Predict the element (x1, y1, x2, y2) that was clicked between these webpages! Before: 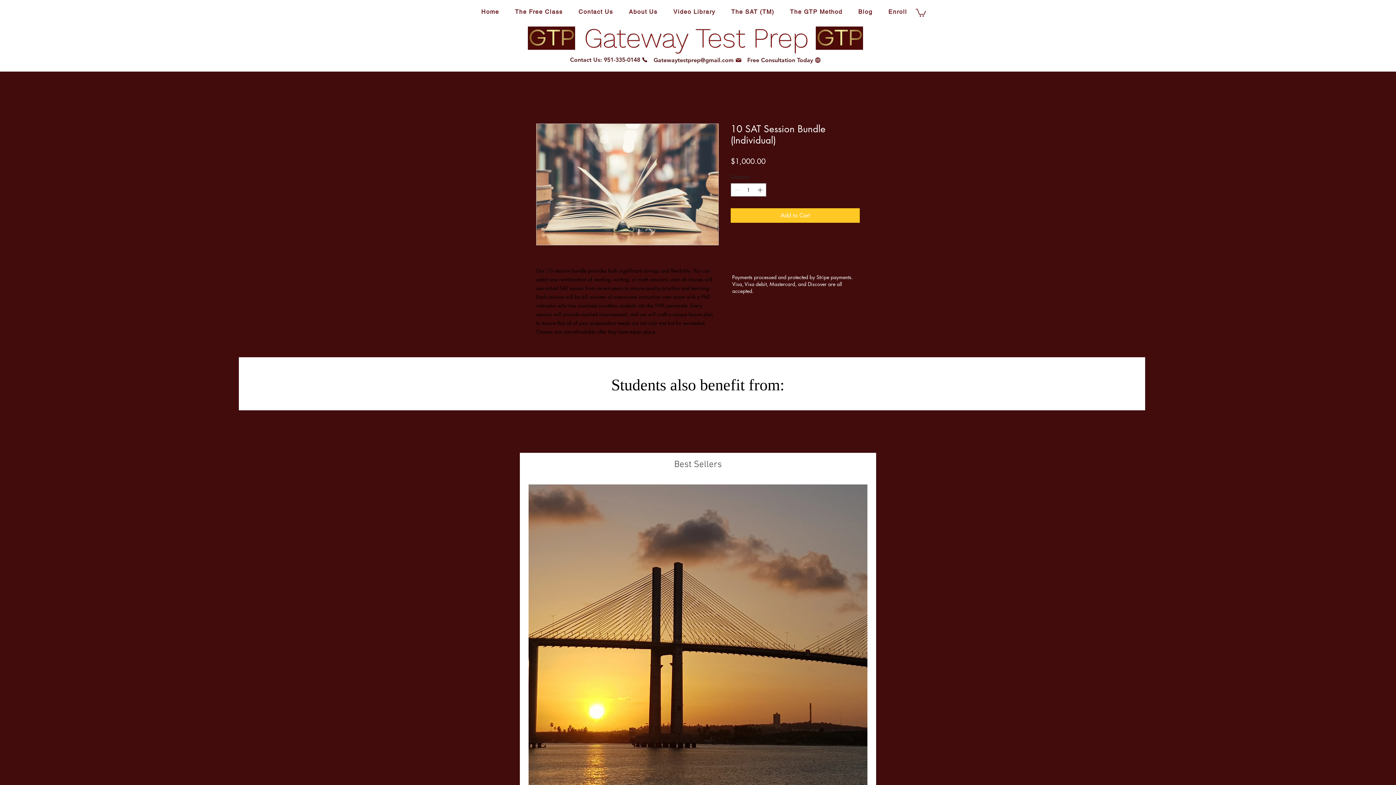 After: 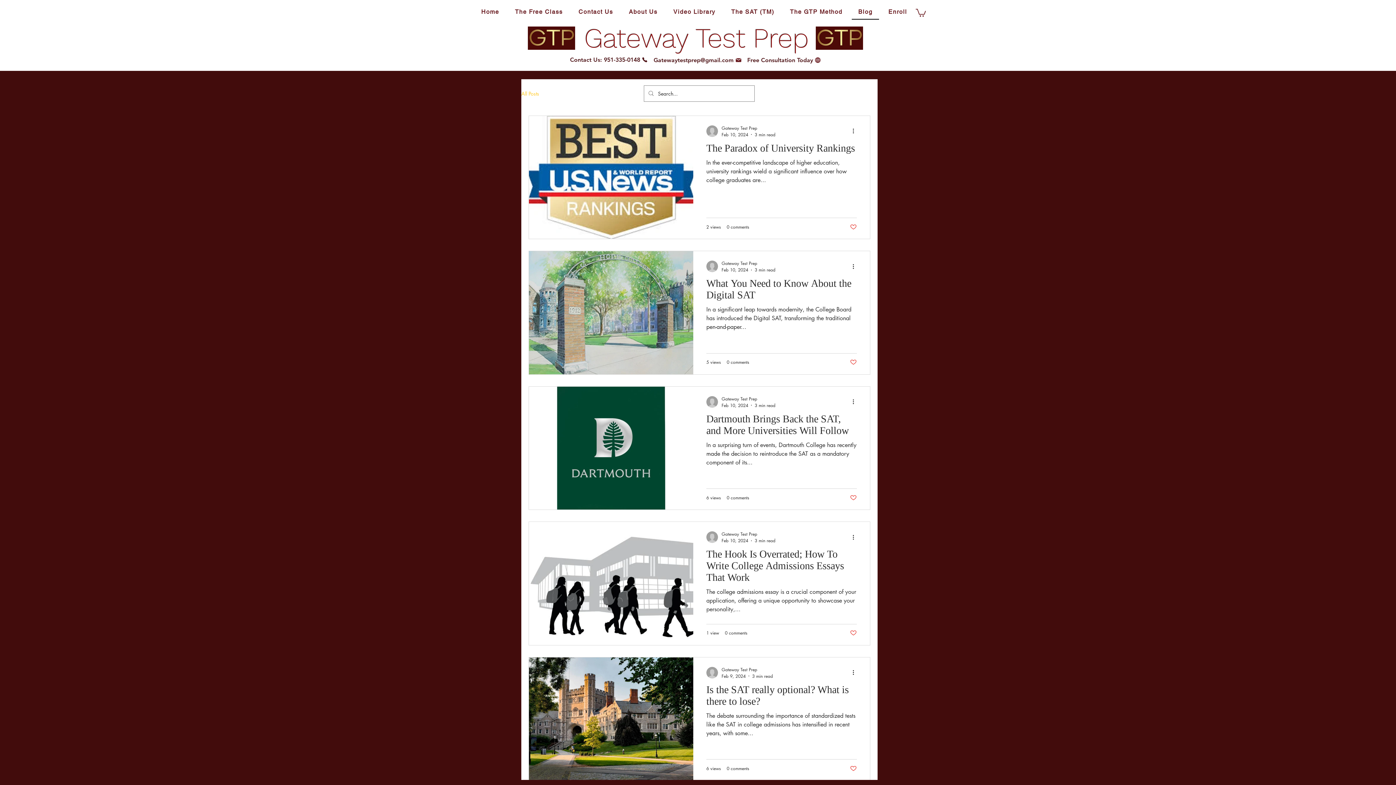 Action: bbox: (852, 4, 879, 19) label: Blog